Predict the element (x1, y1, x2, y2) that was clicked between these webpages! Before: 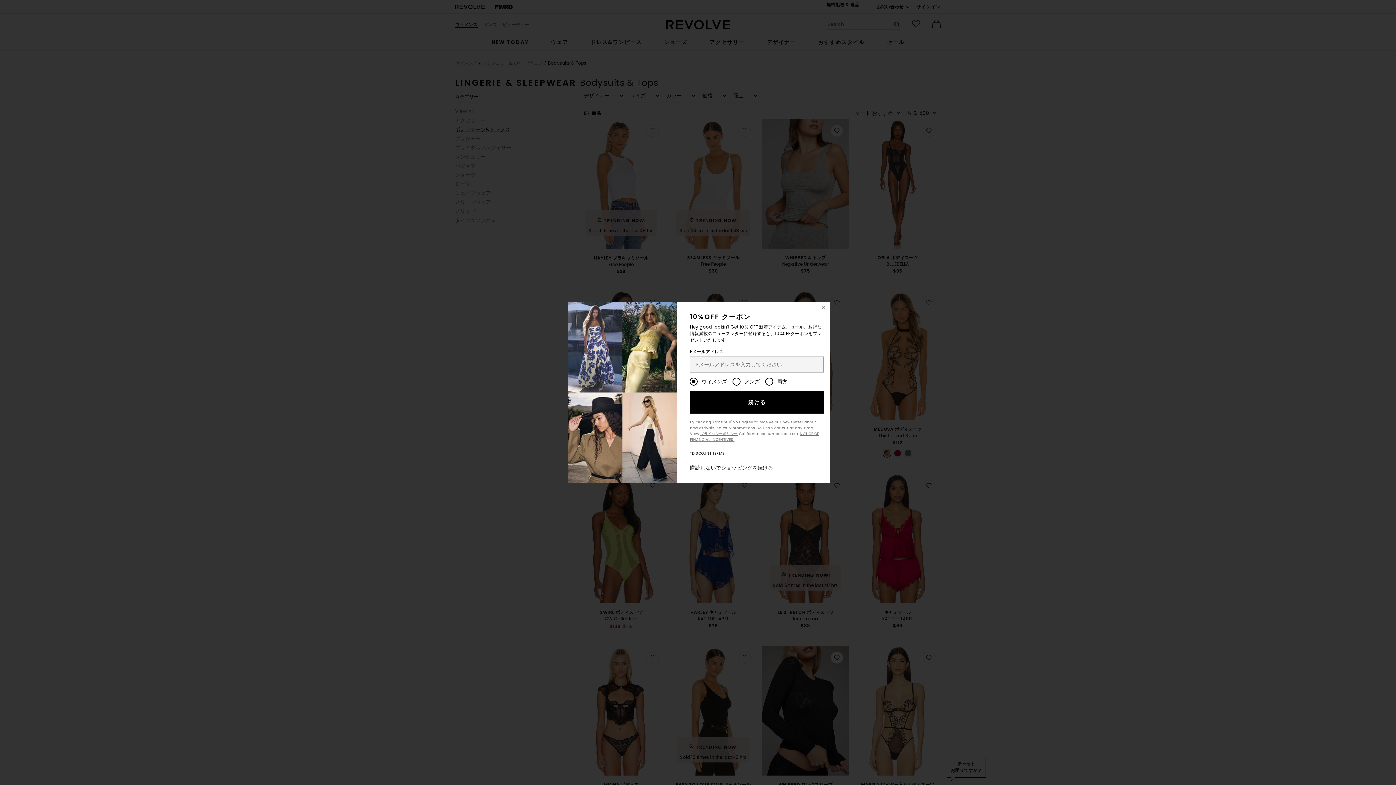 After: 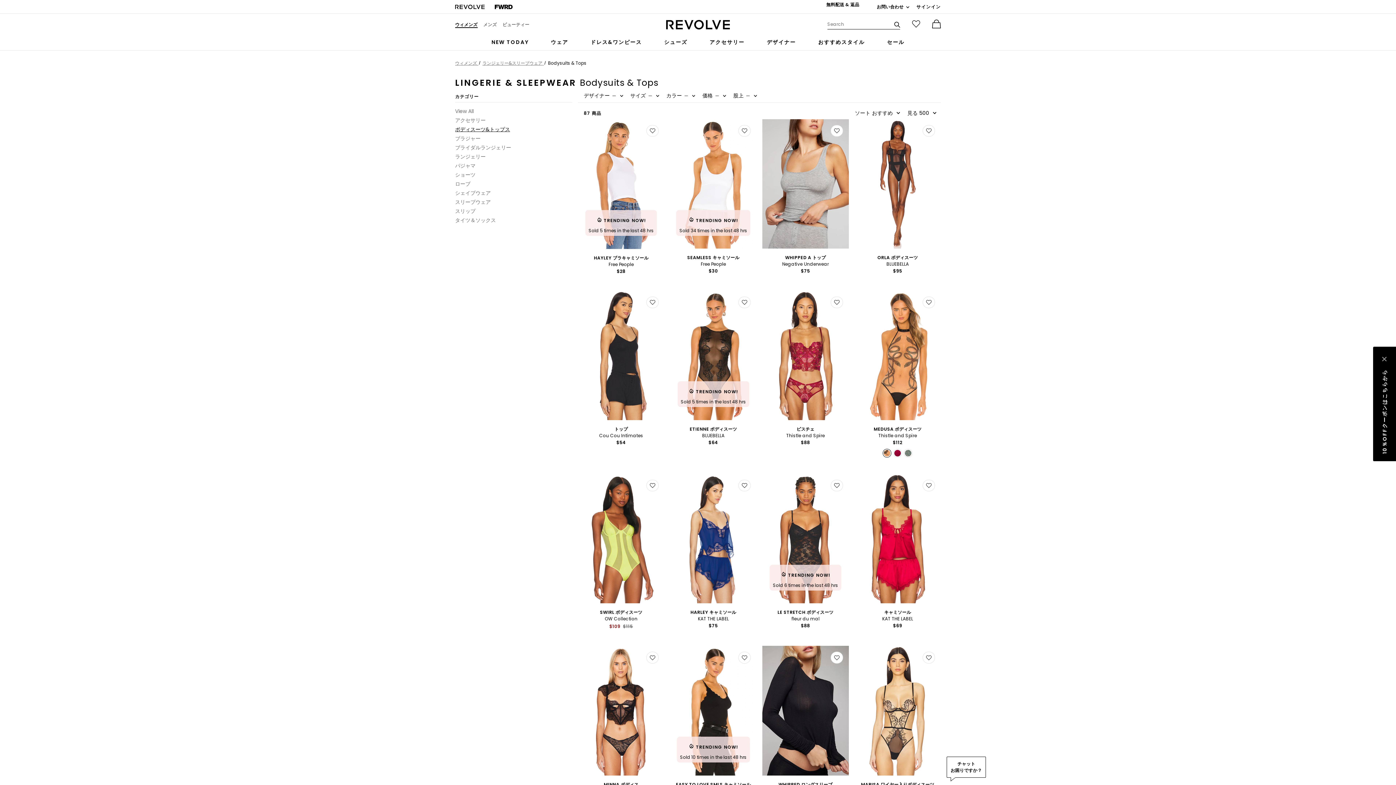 Action: label: 購読しないでショッピングを続ける bbox: (690, 464, 773, 471)